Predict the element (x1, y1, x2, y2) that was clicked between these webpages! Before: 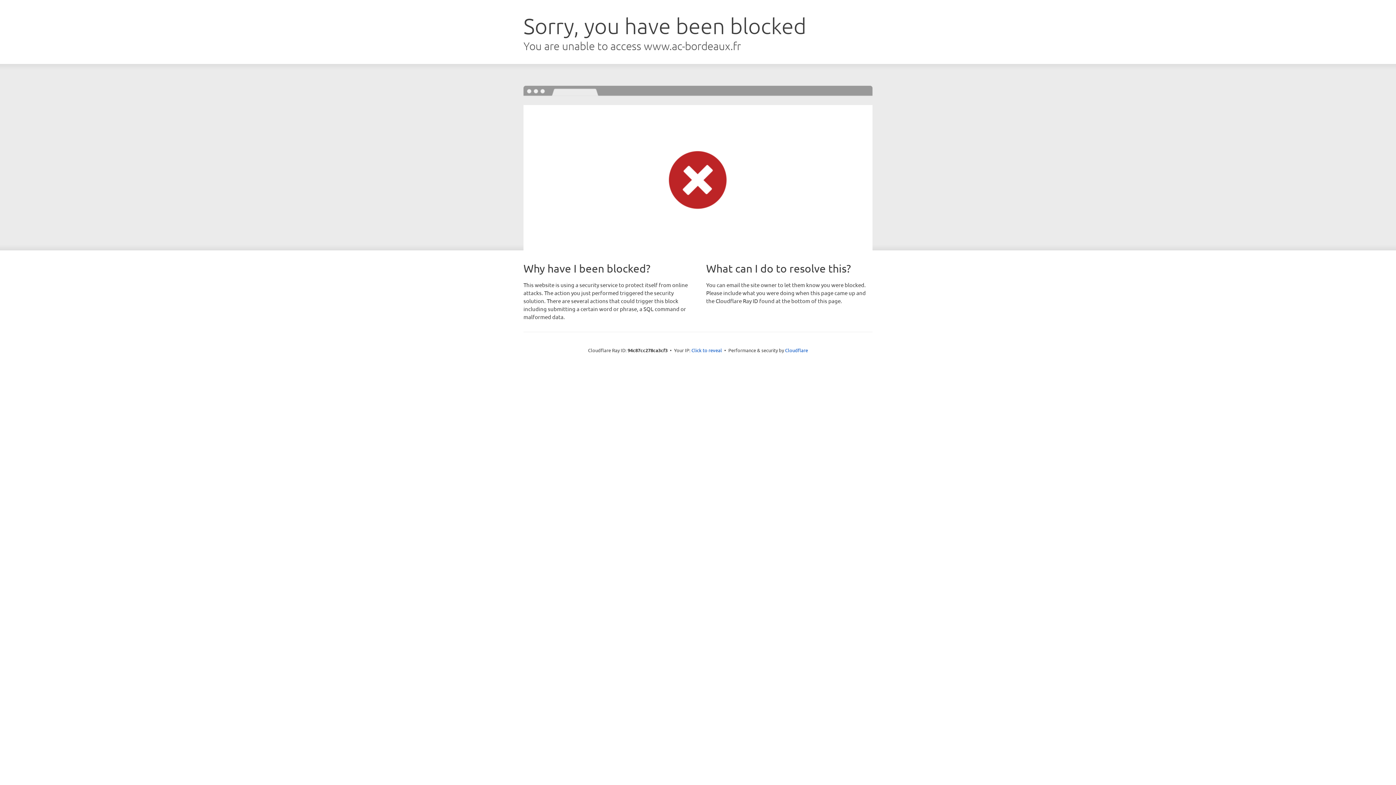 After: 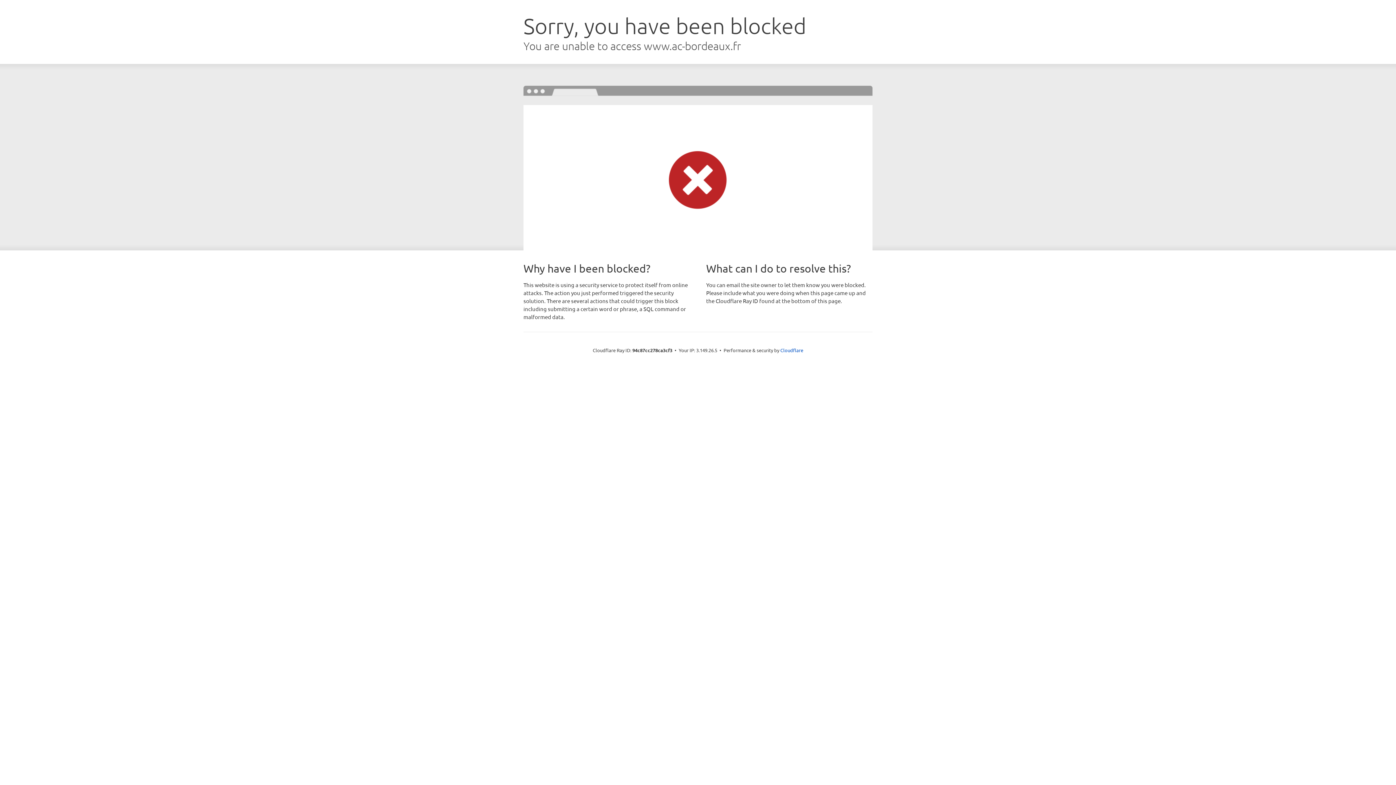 Action: bbox: (691, 346, 722, 353) label: Click to reveal